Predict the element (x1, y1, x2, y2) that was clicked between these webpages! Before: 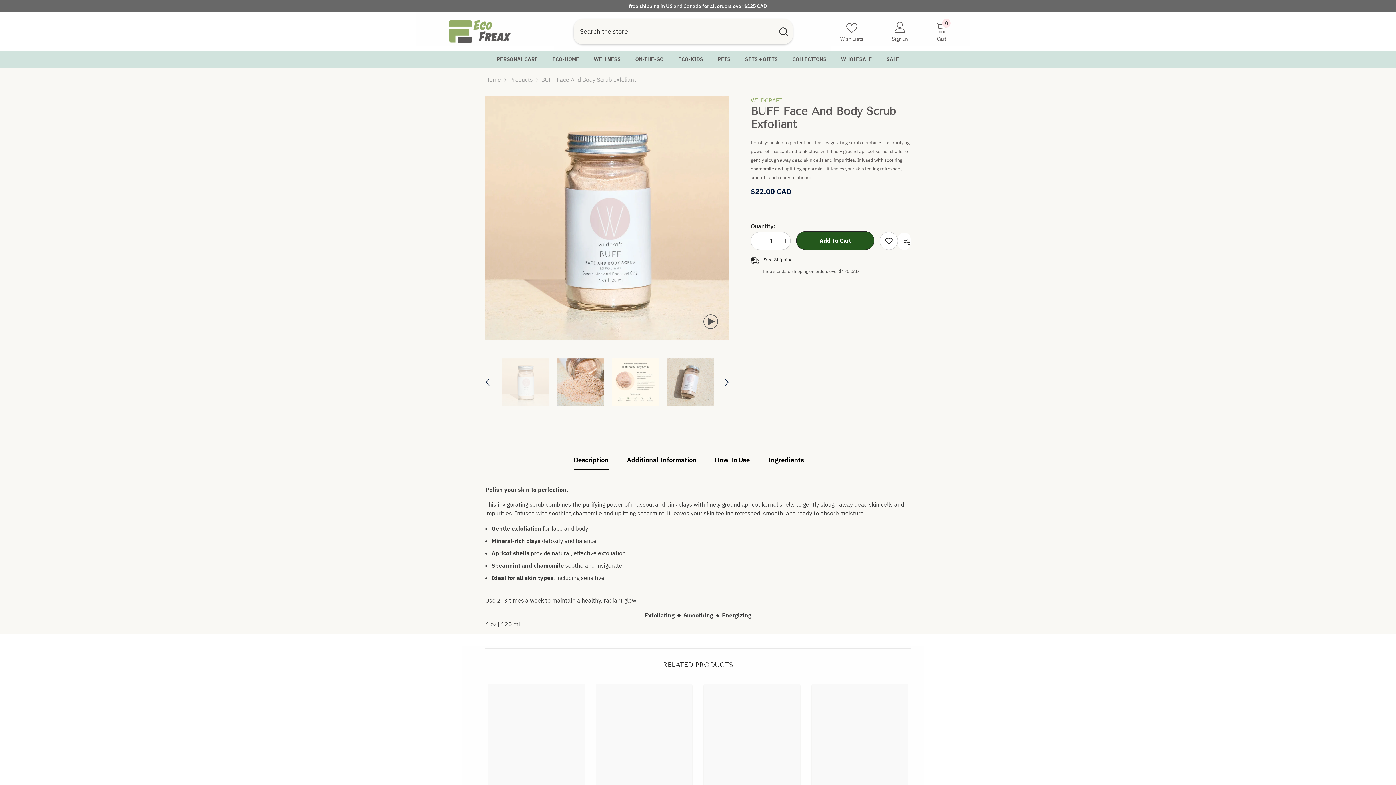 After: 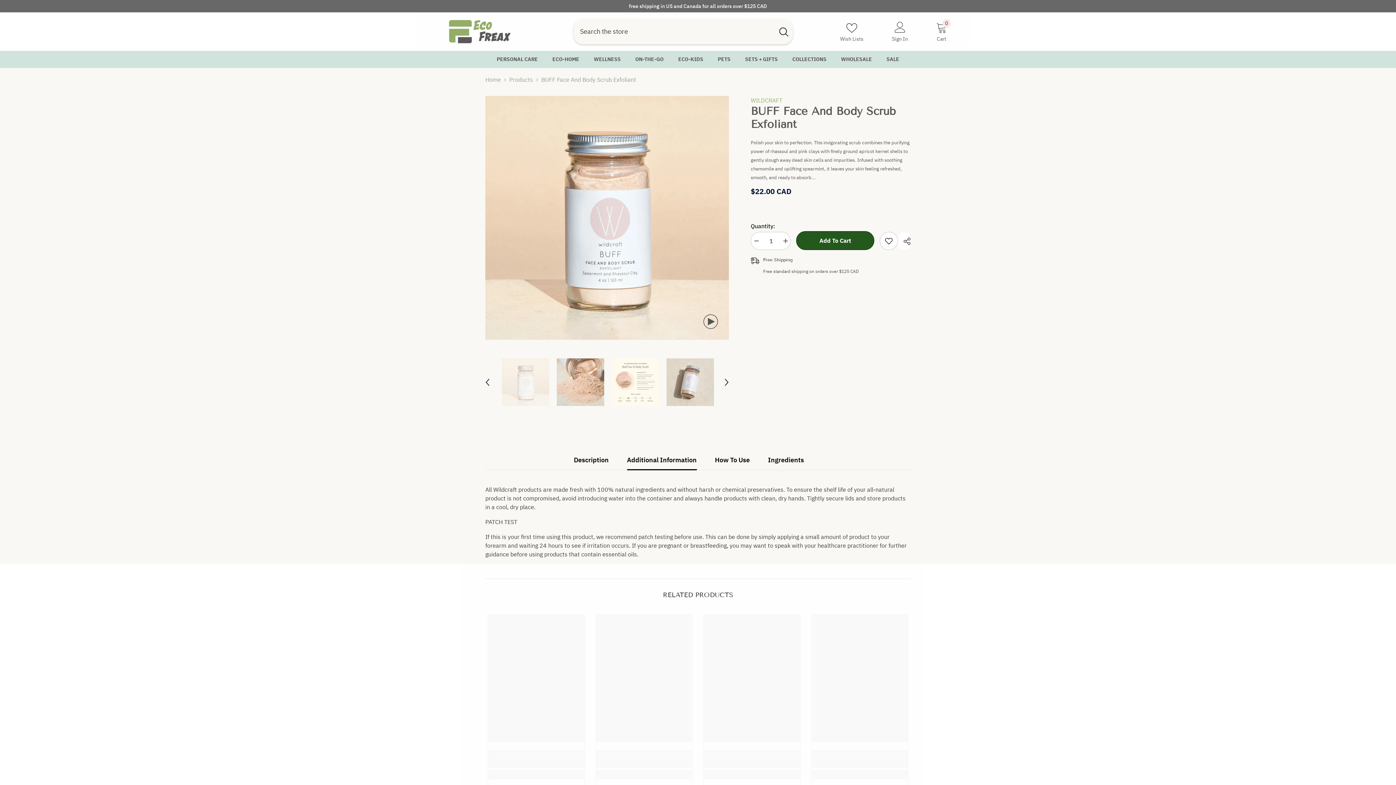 Action: label: Additional Information bbox: (627, 450, 696, 470)